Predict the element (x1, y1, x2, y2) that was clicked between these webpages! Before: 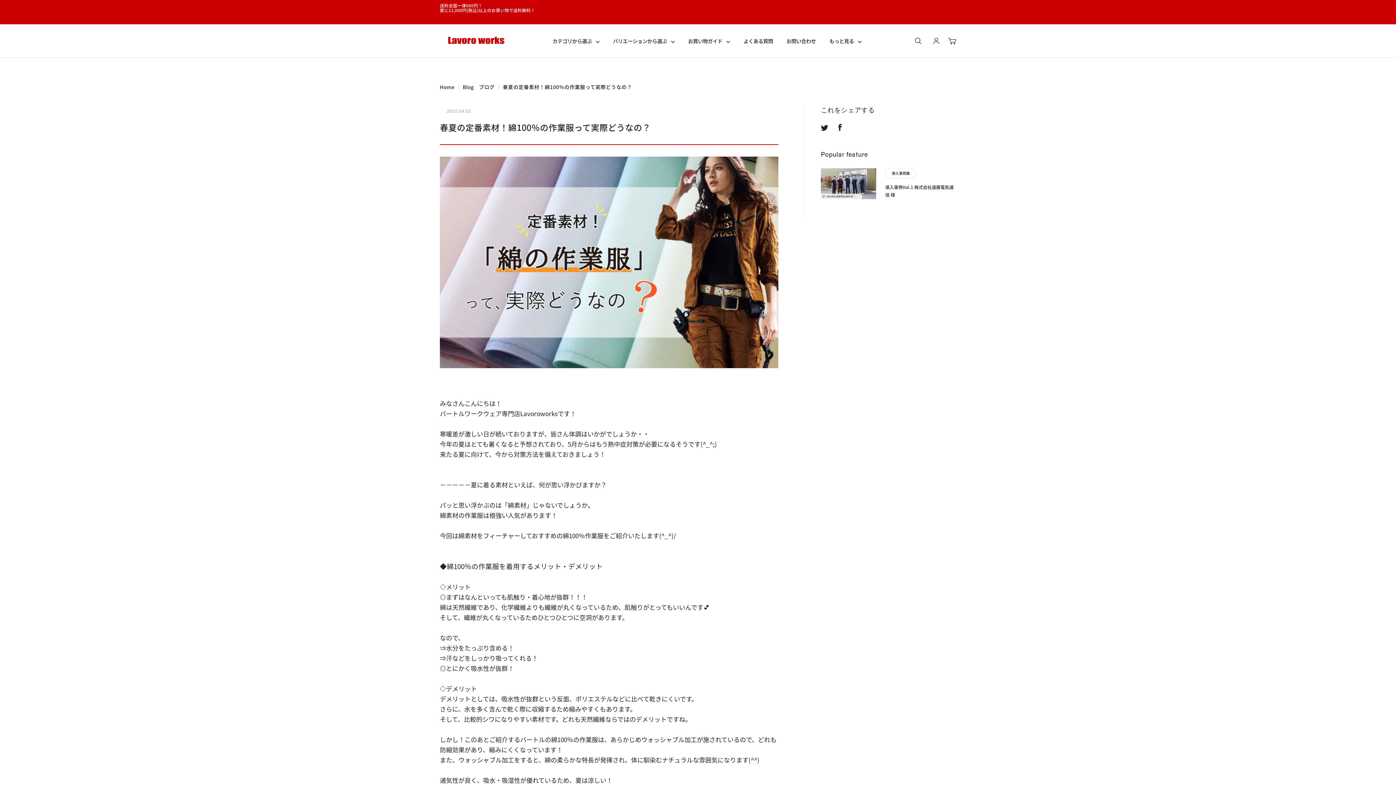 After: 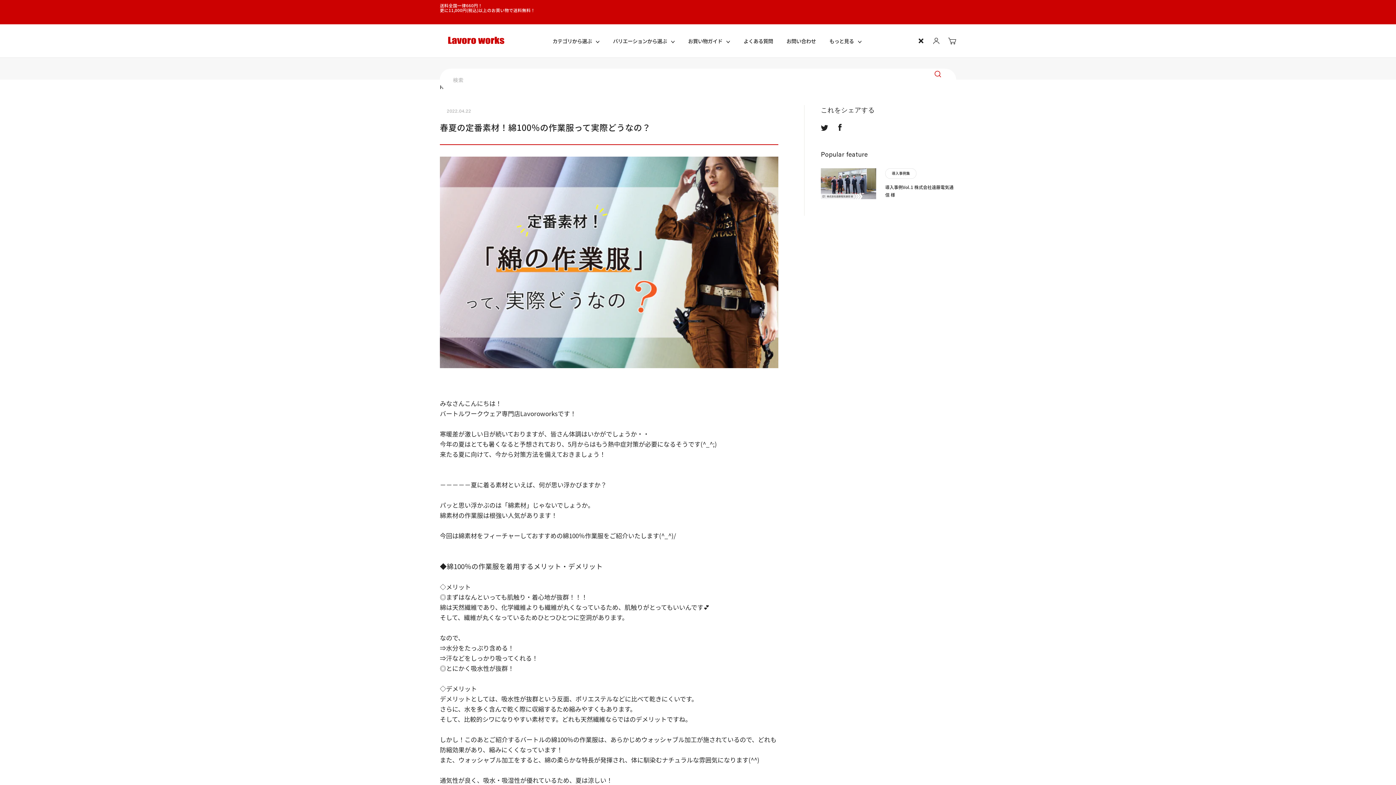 Action: label: 検索結果 bbox: (910, 31, 929, 49)